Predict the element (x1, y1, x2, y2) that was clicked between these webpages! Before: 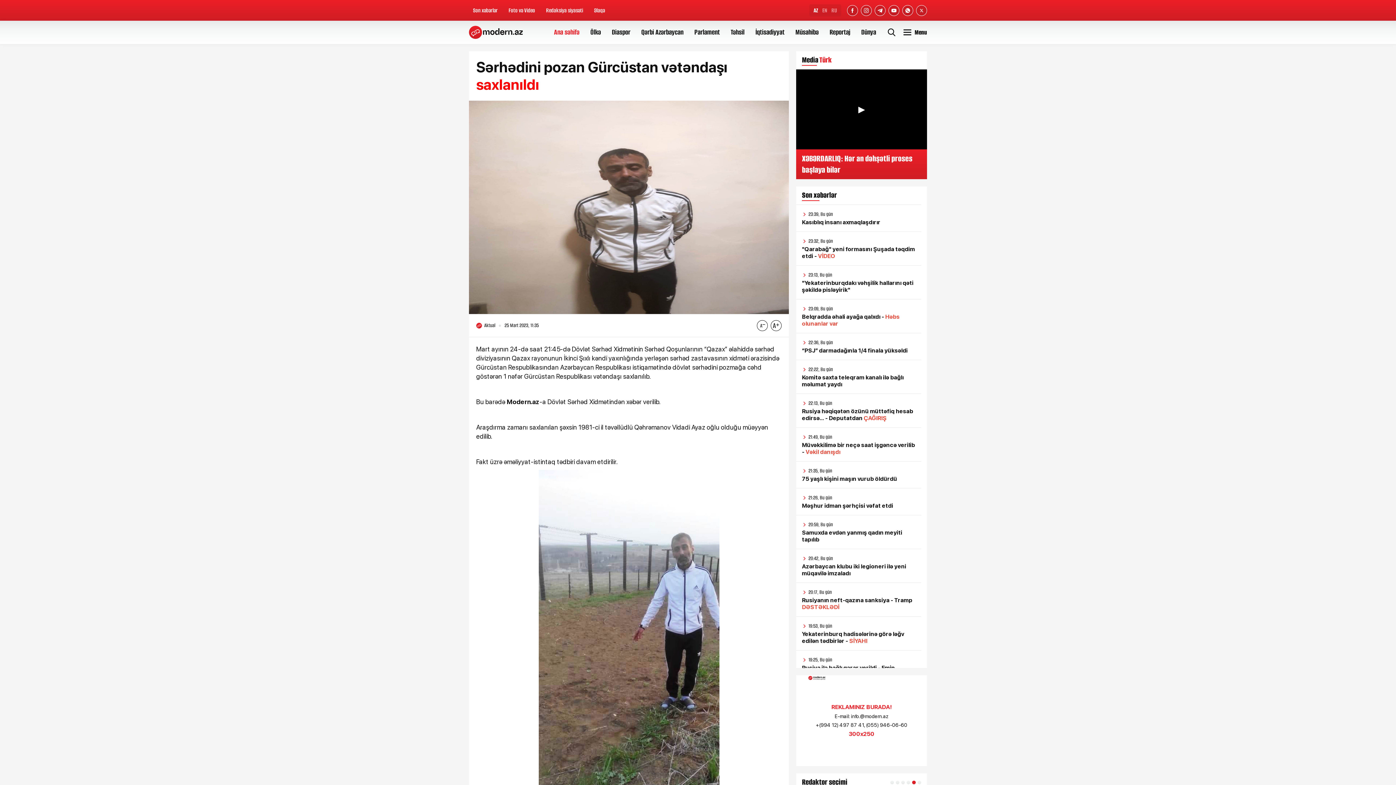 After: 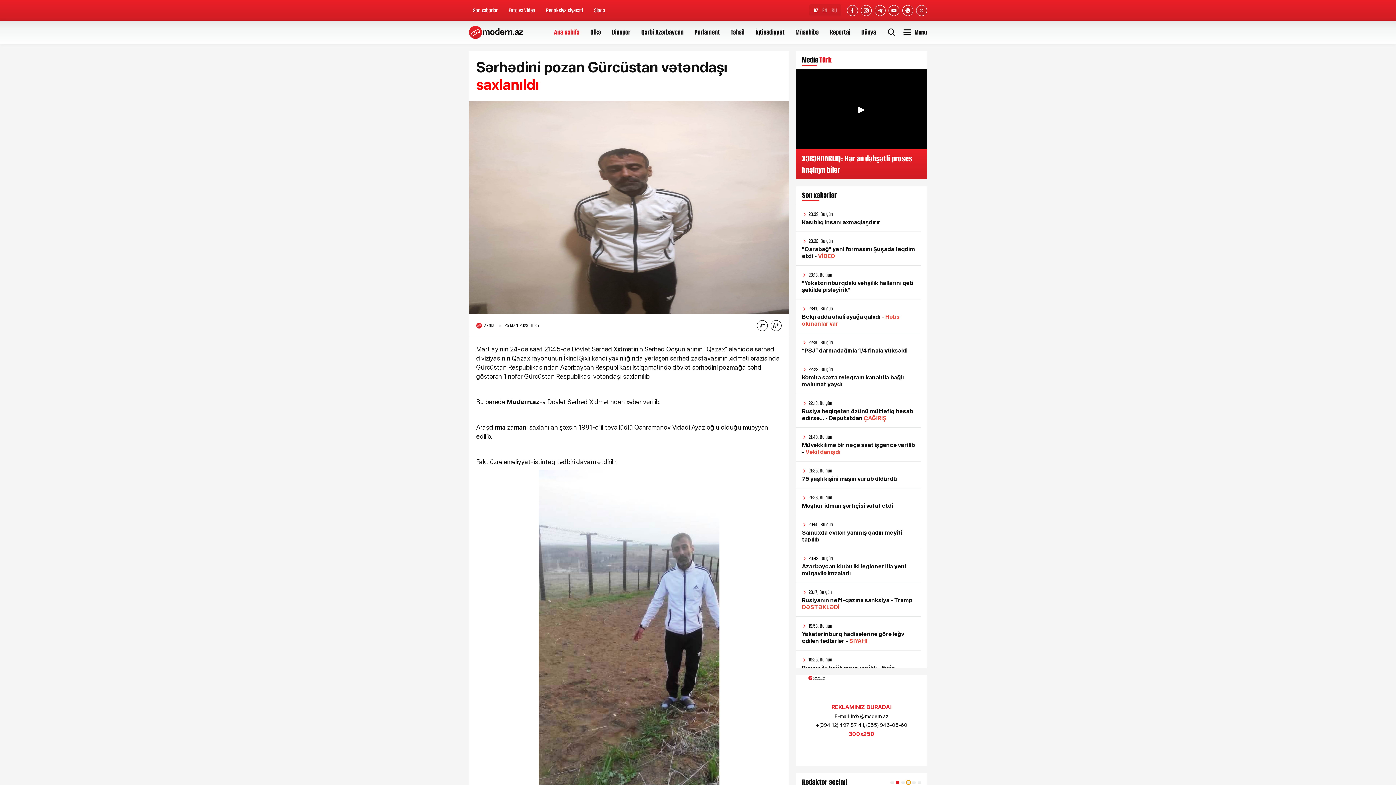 Action: bbox: (906, 781, 910, 784) label: Go to slide 4